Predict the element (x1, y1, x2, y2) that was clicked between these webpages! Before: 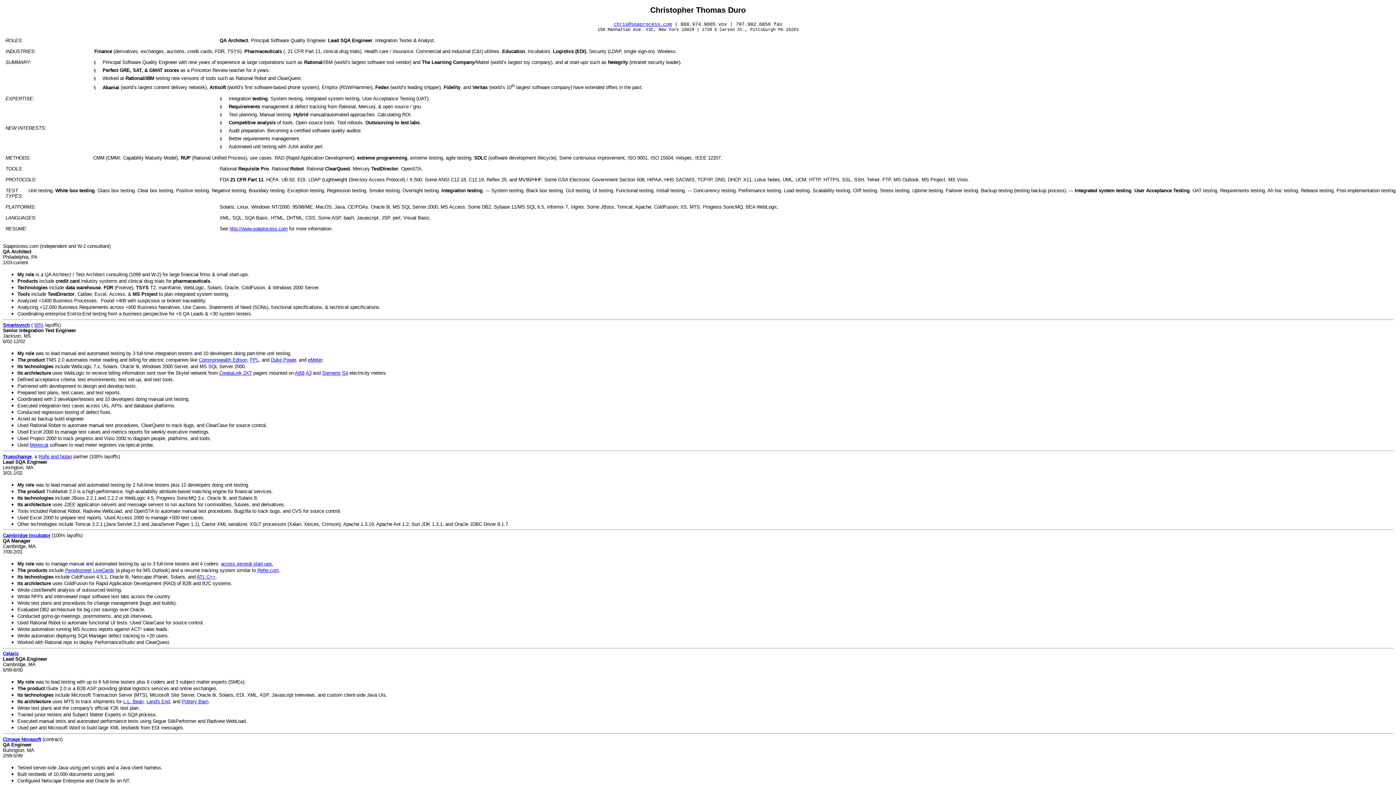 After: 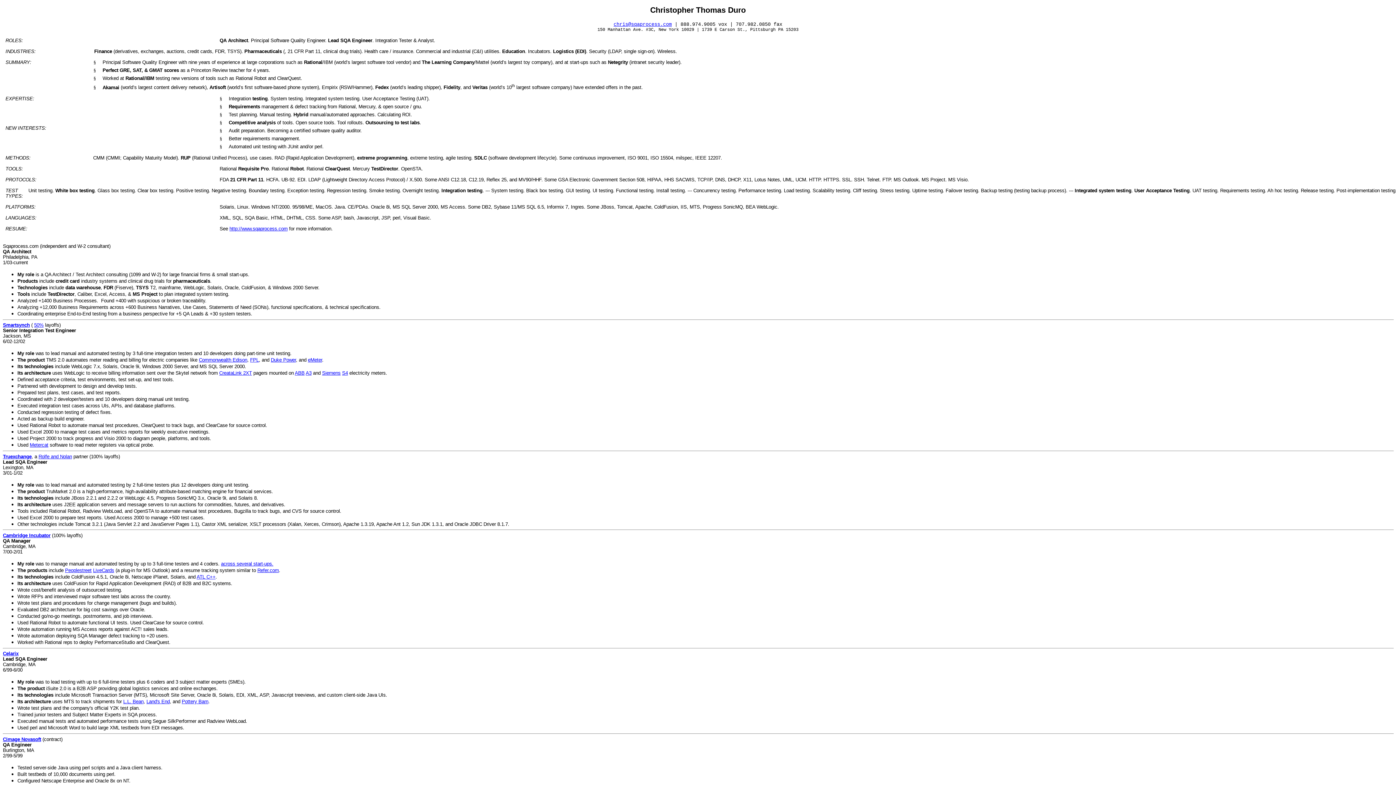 Action: label: Duke Power bbox: (270, 357, 296, 363)